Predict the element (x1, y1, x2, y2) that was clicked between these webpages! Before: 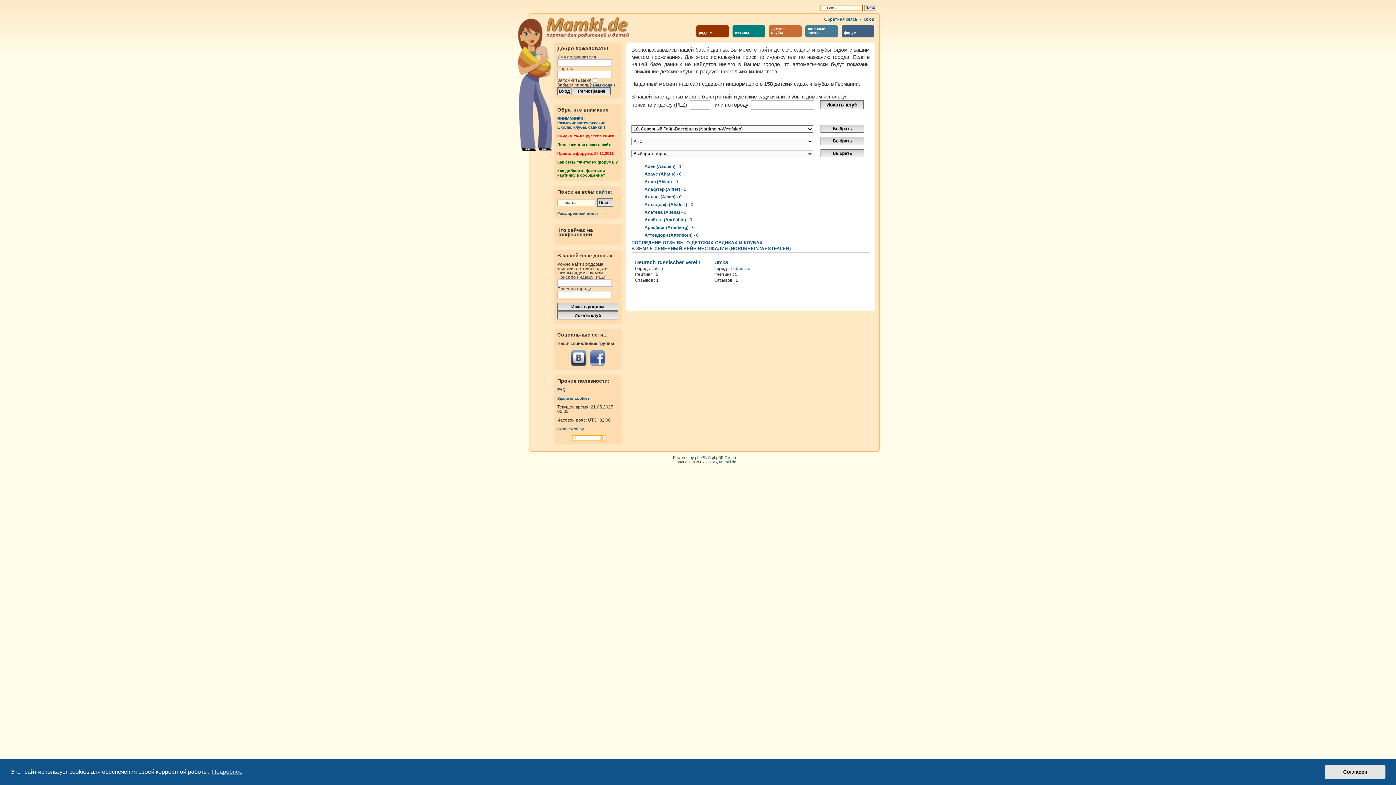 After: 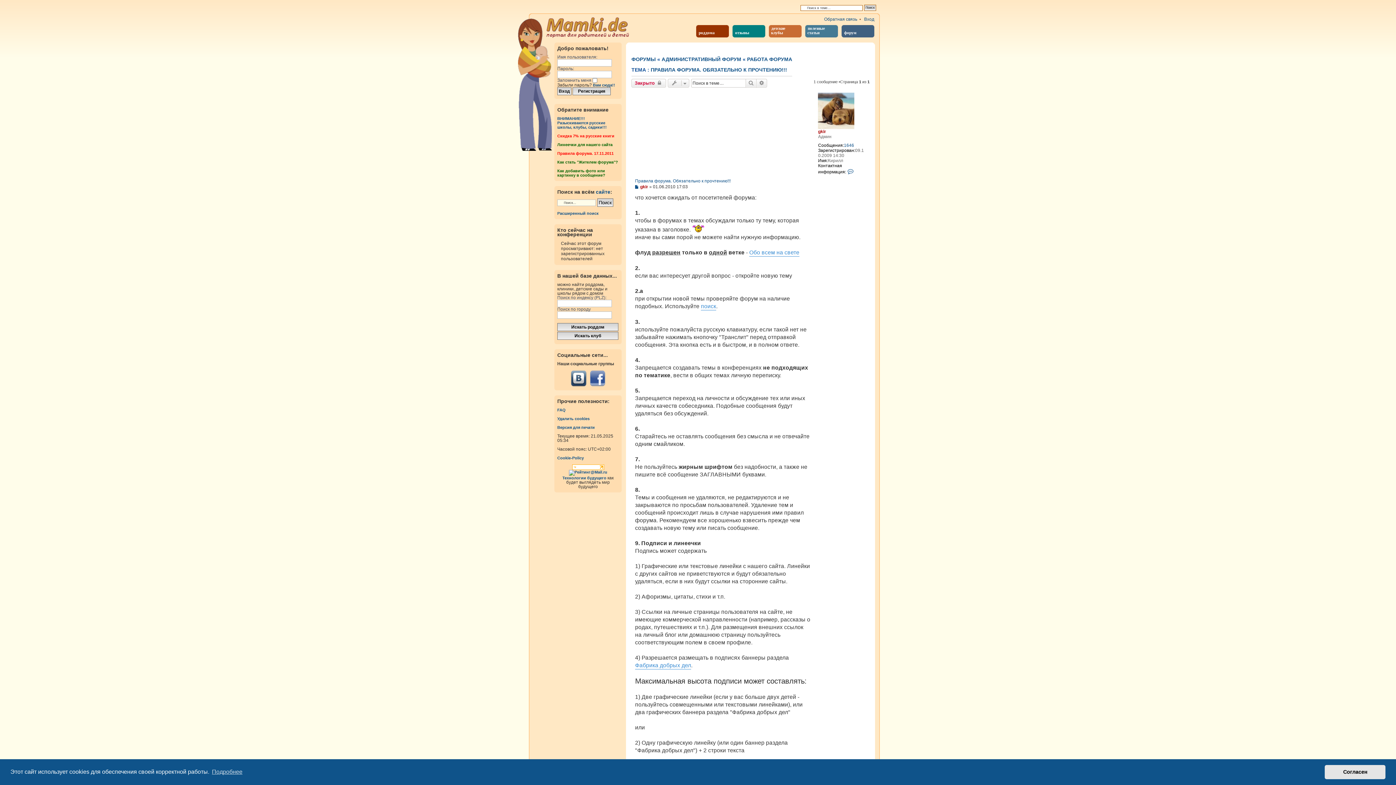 Action: bbox: (557, 151, 613, 155) label: Правила форума. 17.11.2011